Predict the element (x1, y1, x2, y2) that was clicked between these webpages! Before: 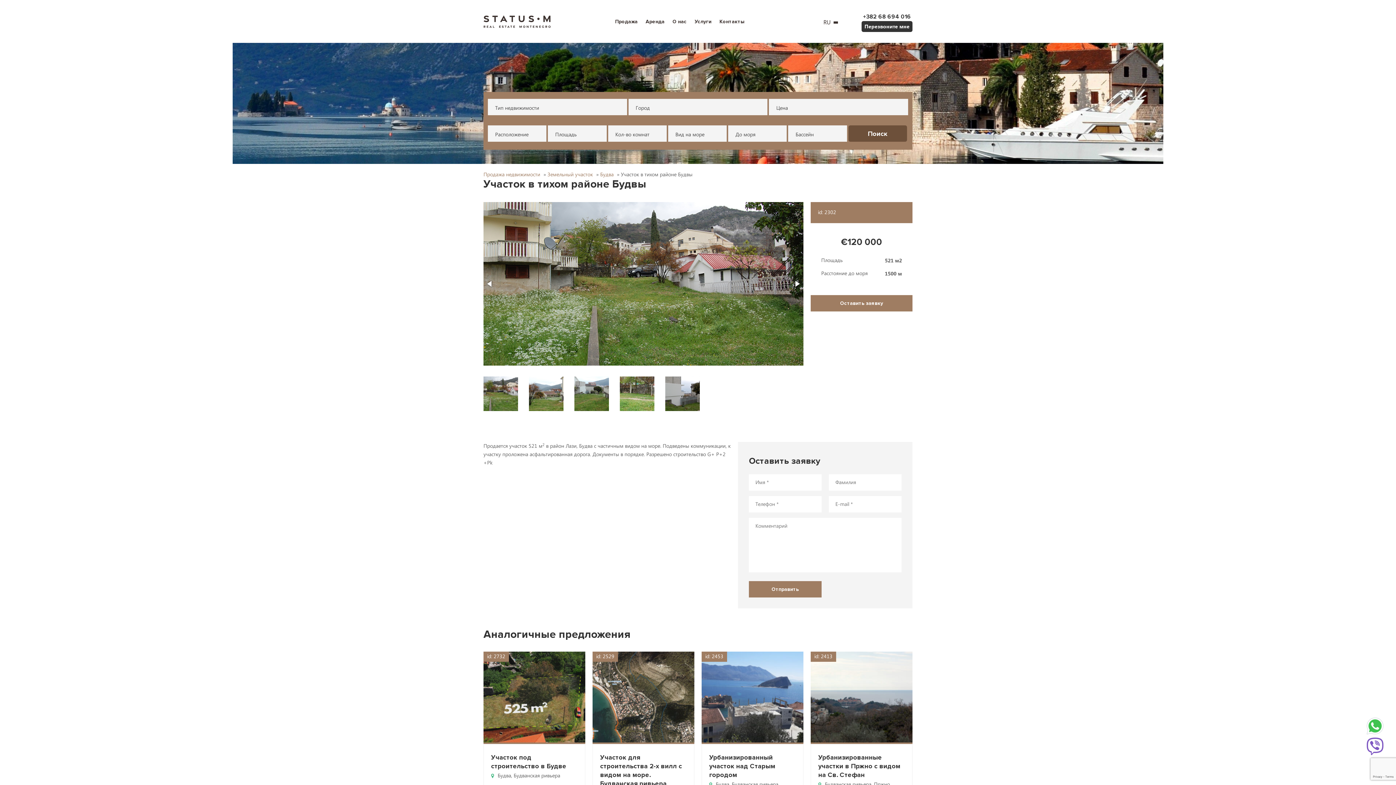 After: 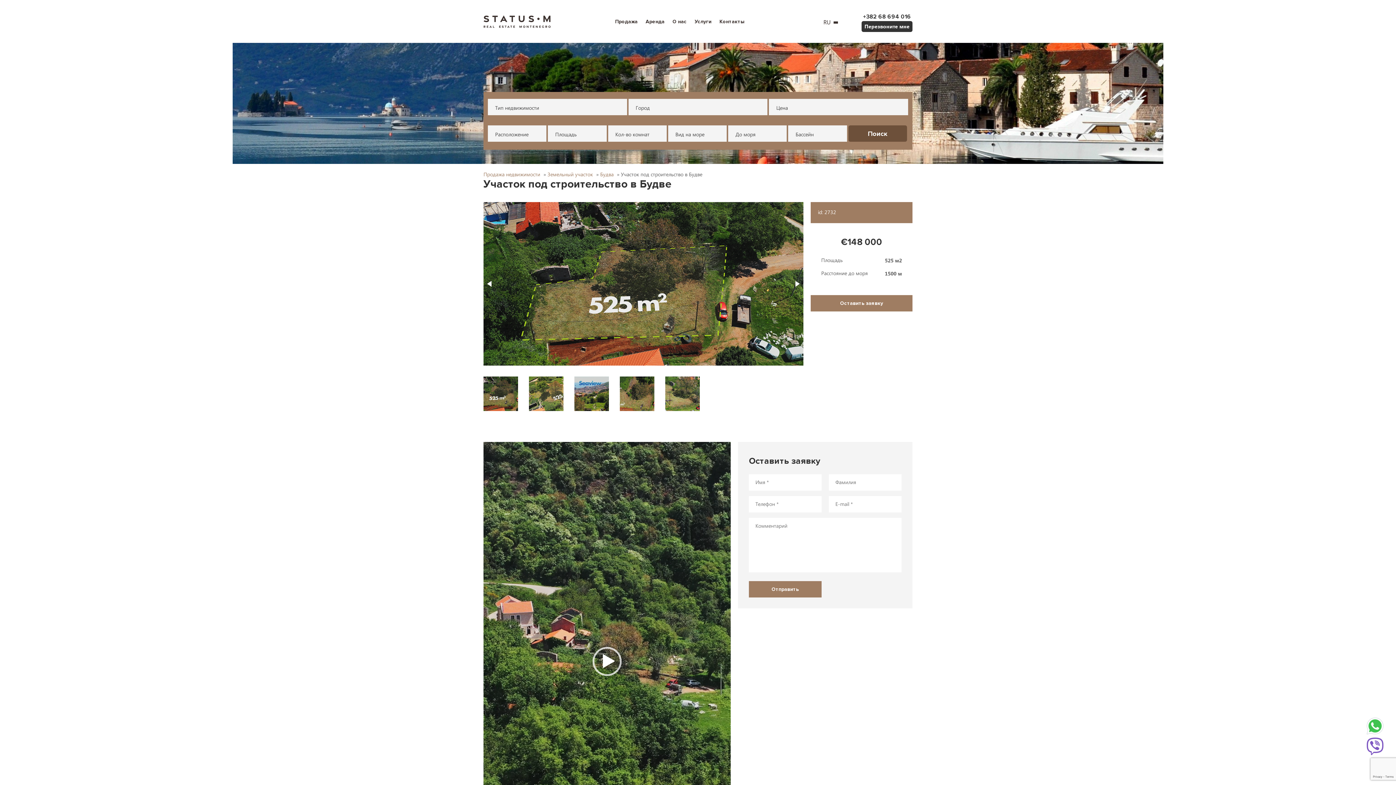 Action: bbox: (483, 693, 585, 700)